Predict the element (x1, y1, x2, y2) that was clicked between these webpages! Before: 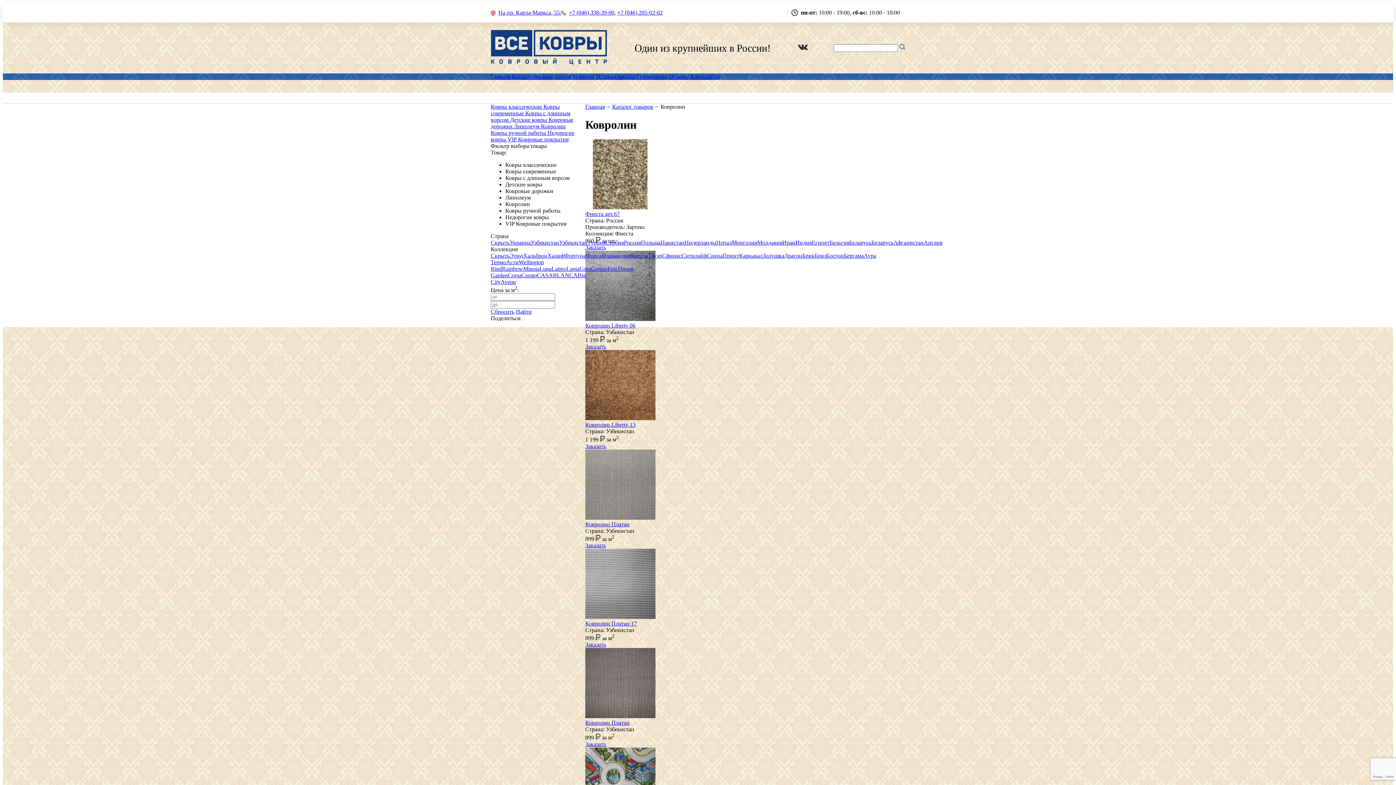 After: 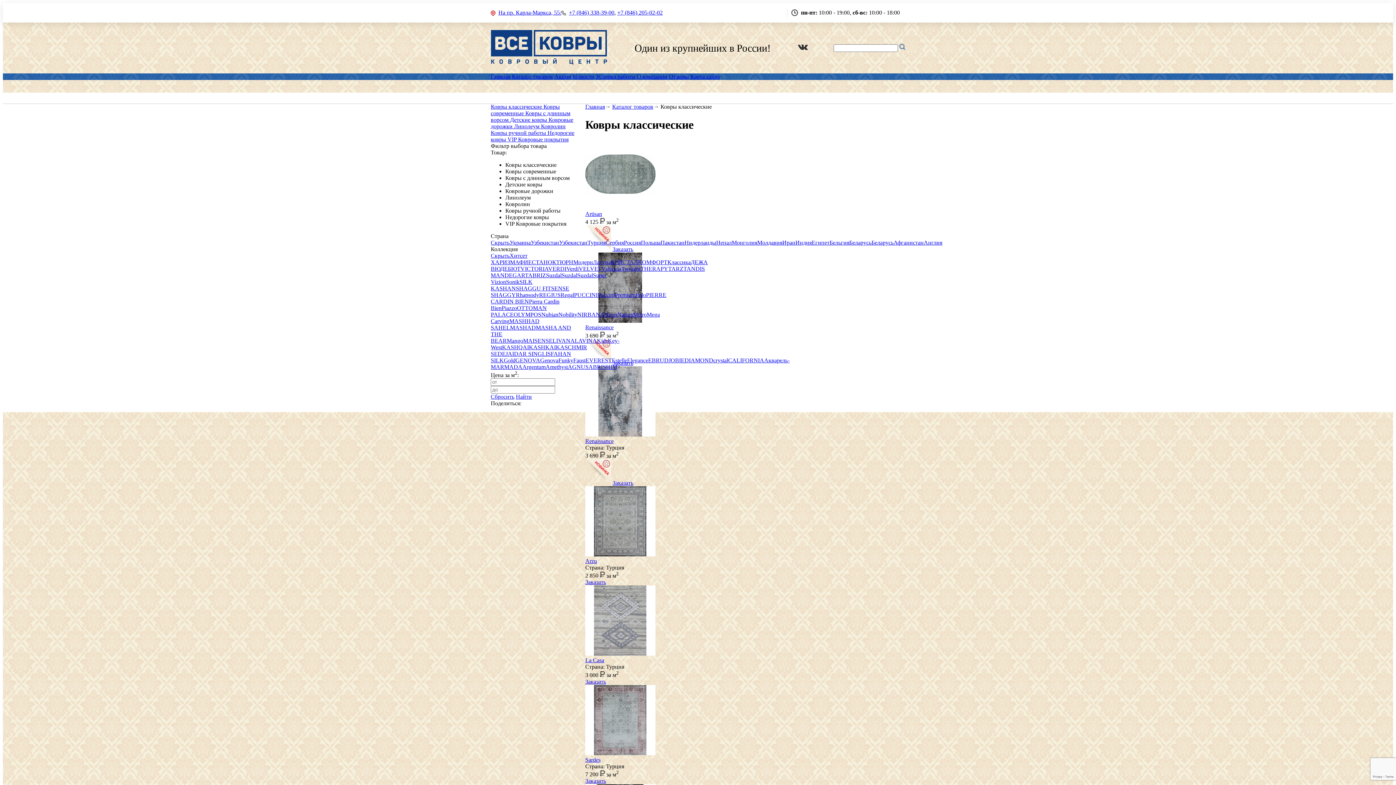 Action: bbox: (490, 103, 543, 109) label: Ковры классические 